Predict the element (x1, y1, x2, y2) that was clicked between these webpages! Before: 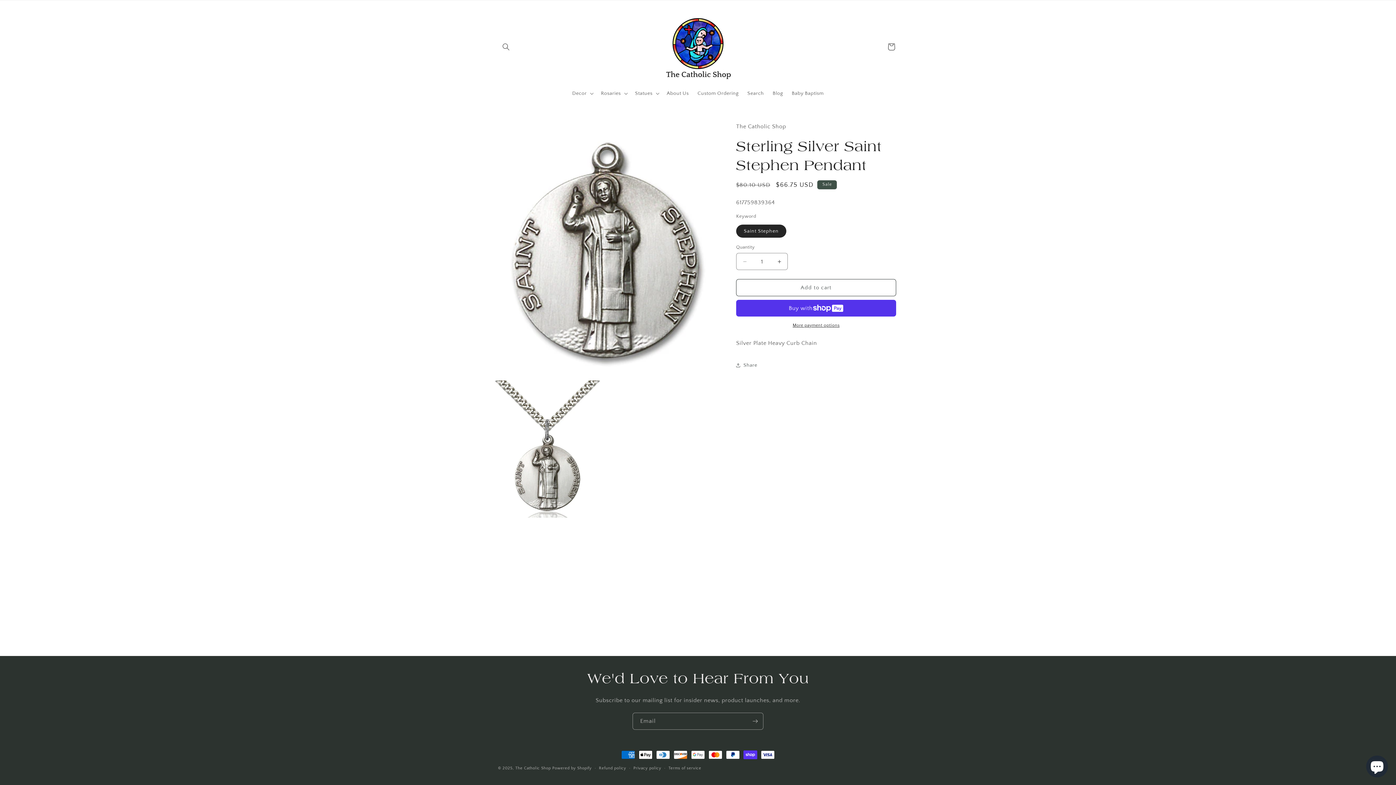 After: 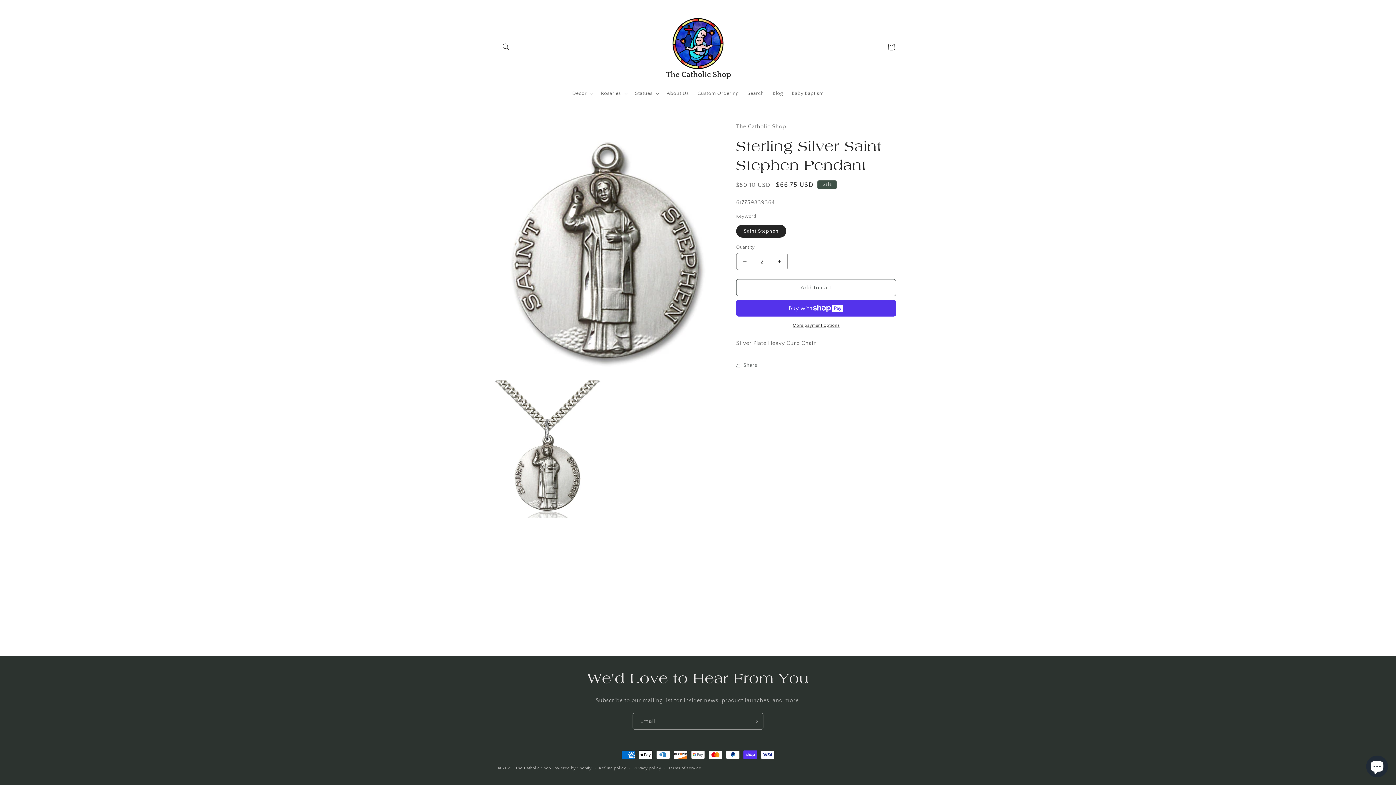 Action: label: Increase quantity for Sterling Silver Saint Stephen Pendant bbox: (771, 253, 787, 270)